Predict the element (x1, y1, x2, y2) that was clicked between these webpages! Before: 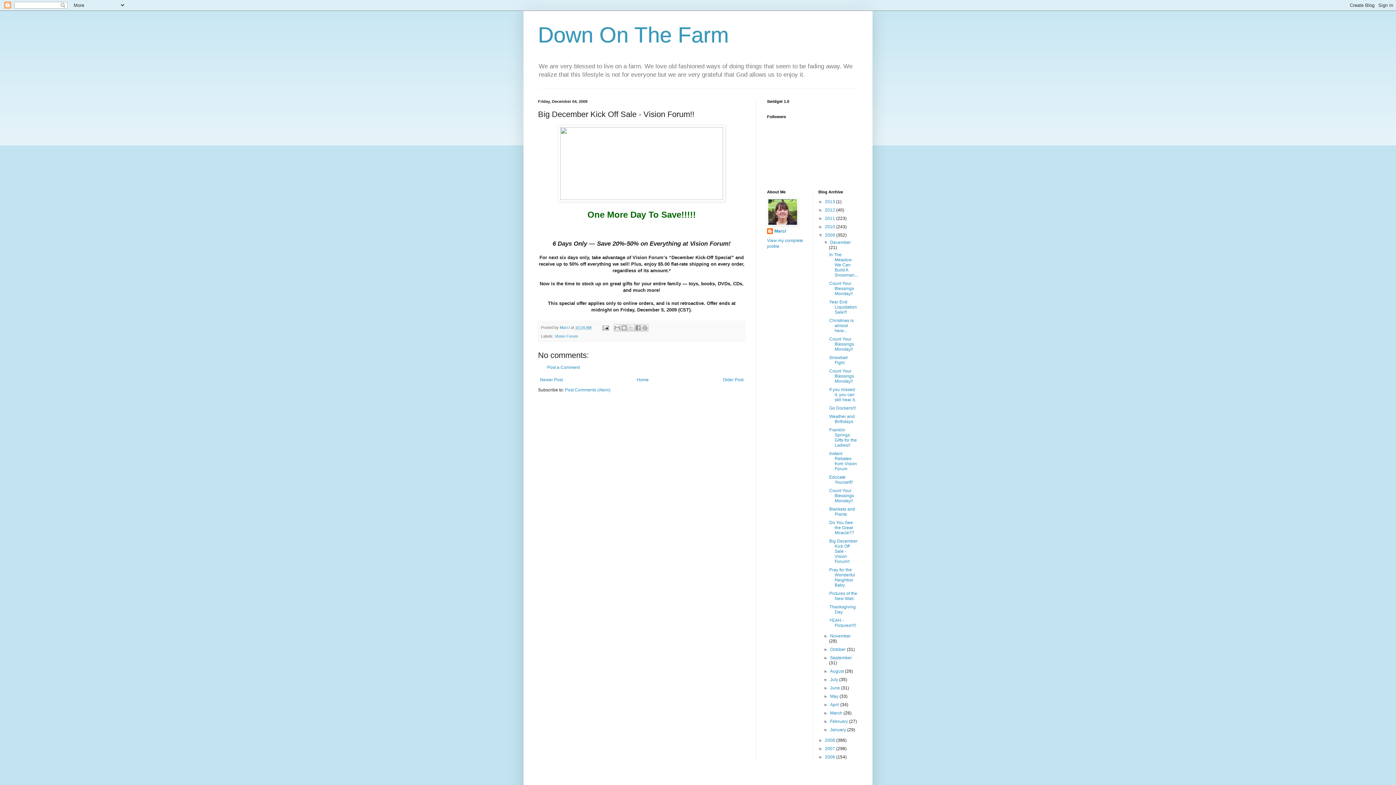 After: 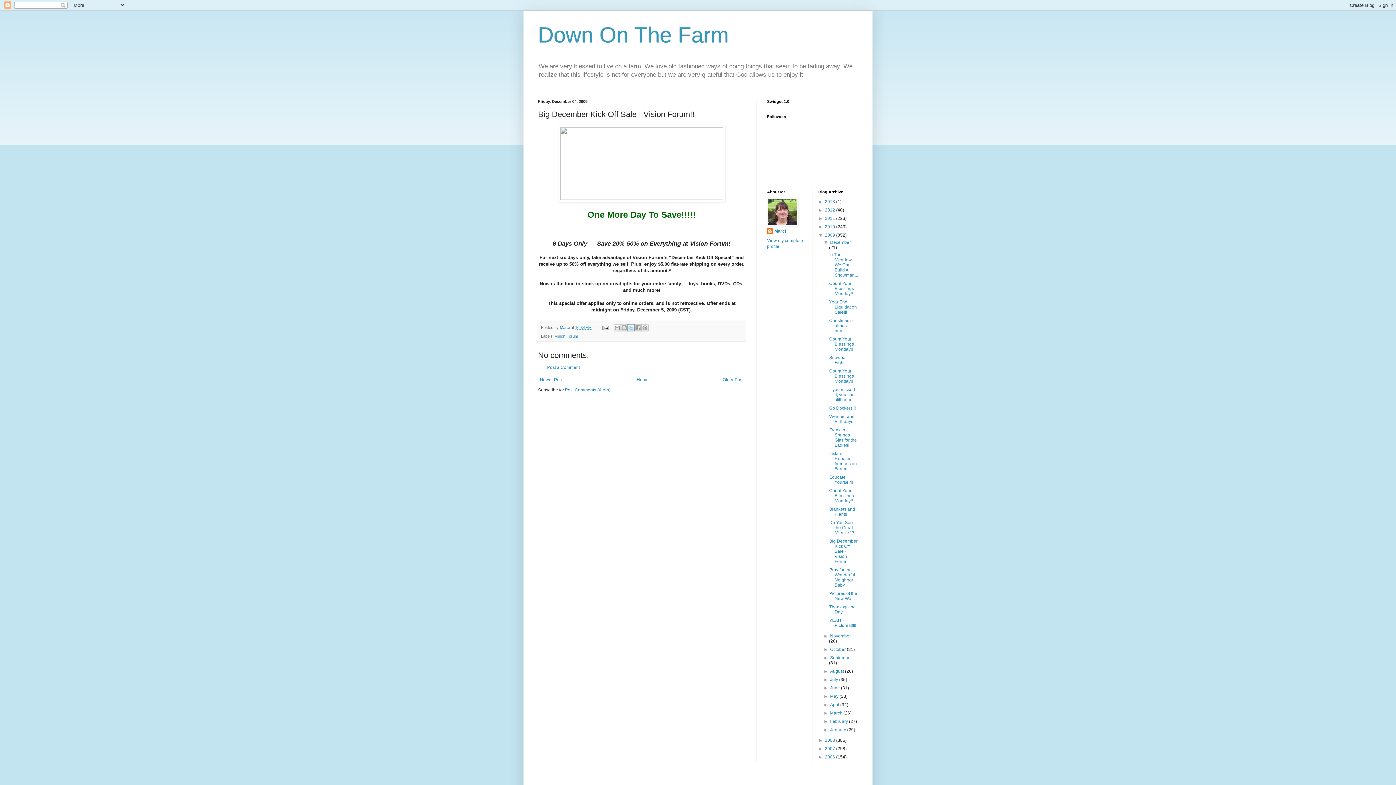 Action: label: Share to X bbox: (627, 324, 634, 331)